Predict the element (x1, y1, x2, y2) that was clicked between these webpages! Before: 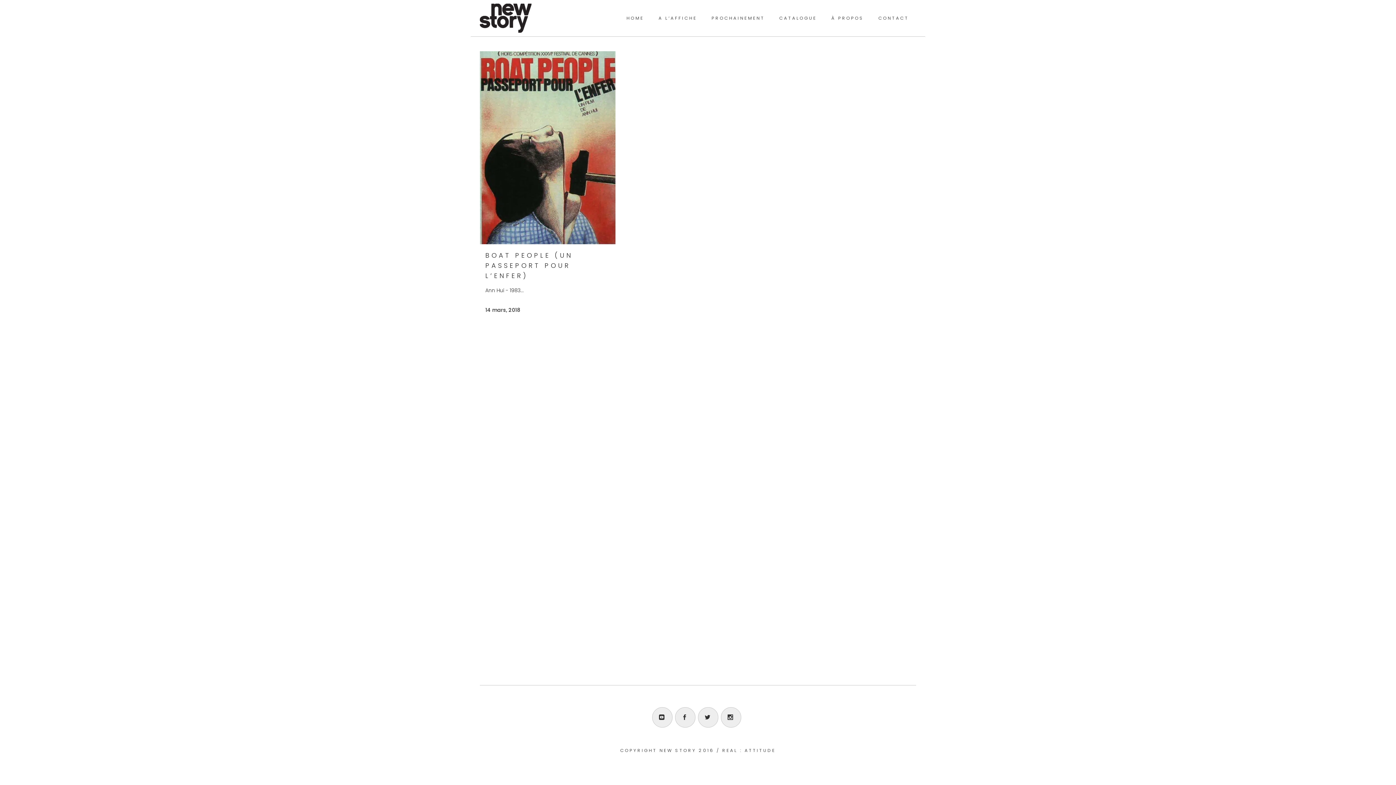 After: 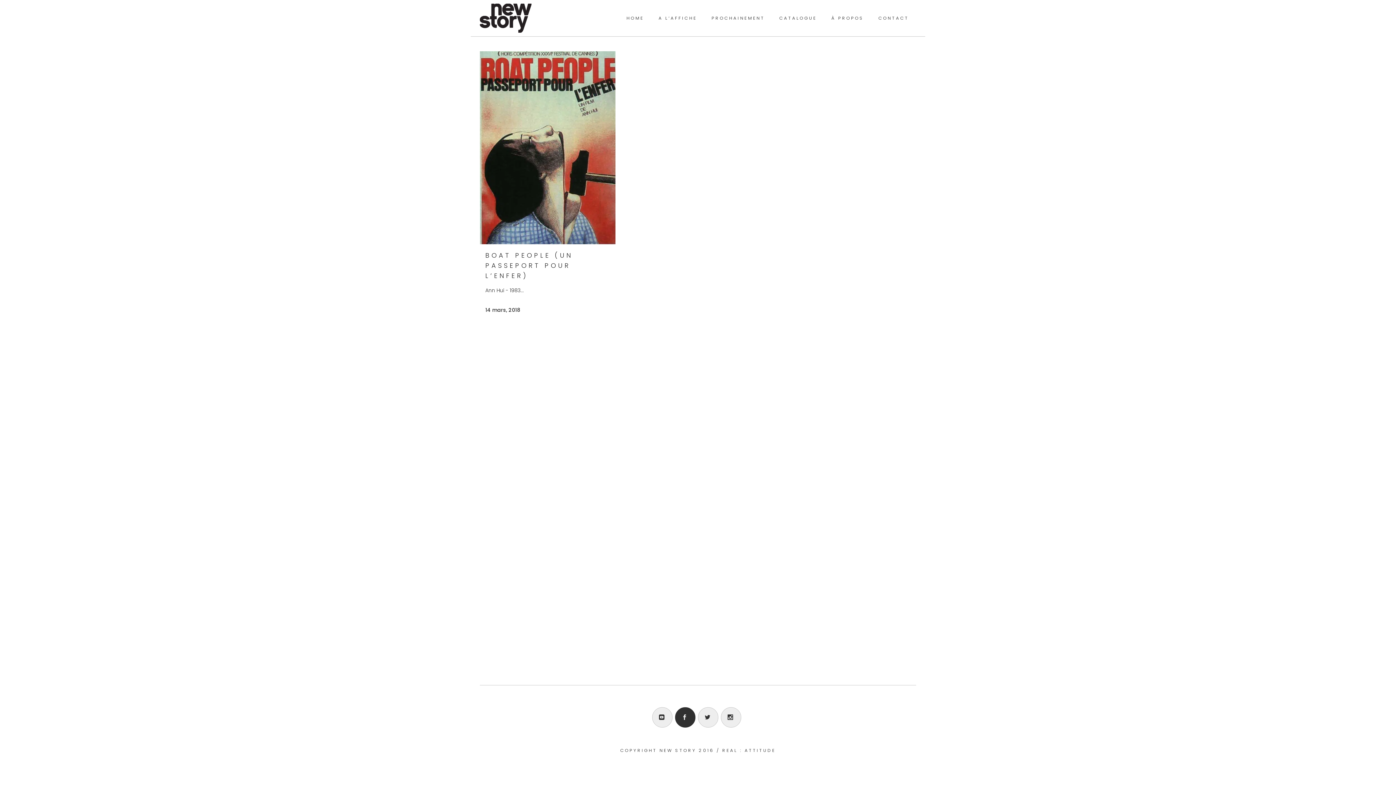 Action: bbox: (675, 708, 695, 727)